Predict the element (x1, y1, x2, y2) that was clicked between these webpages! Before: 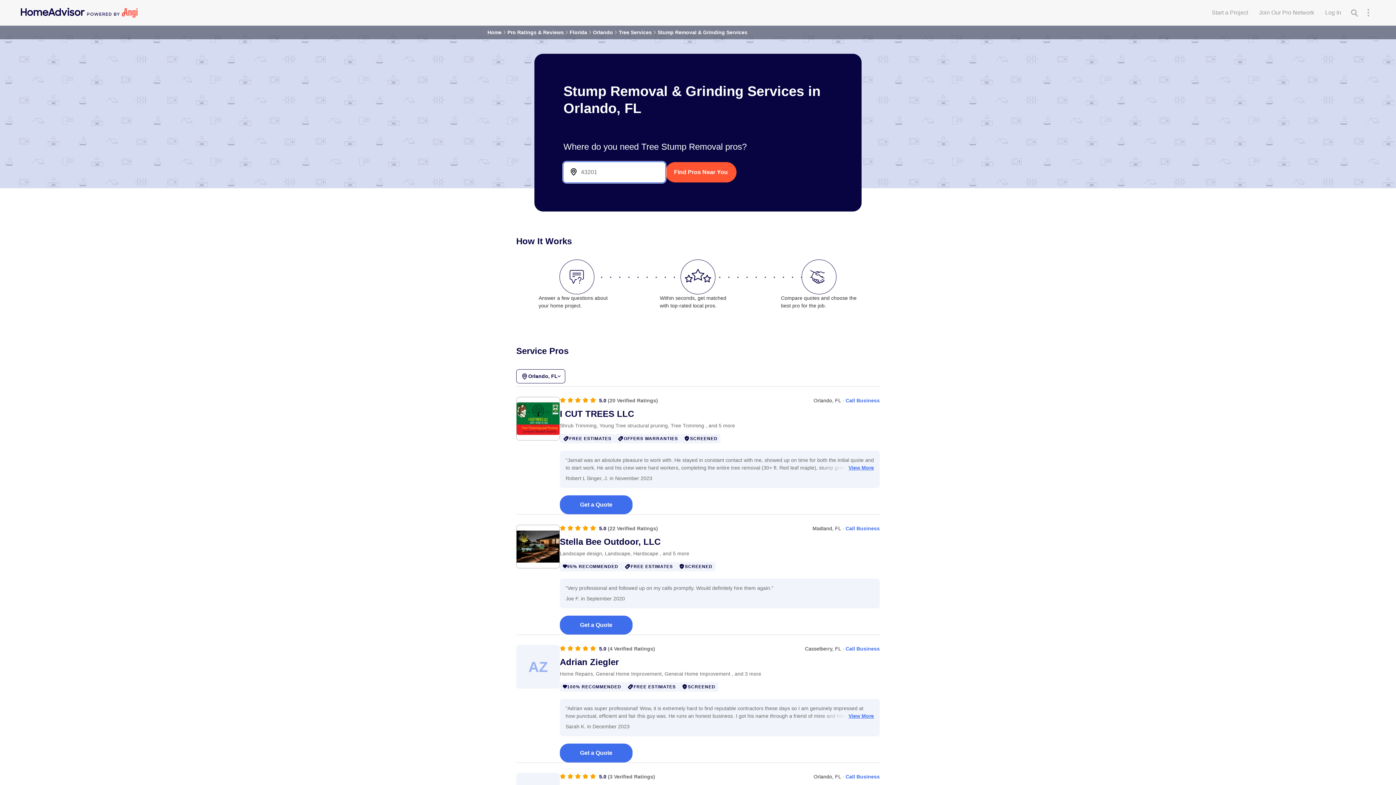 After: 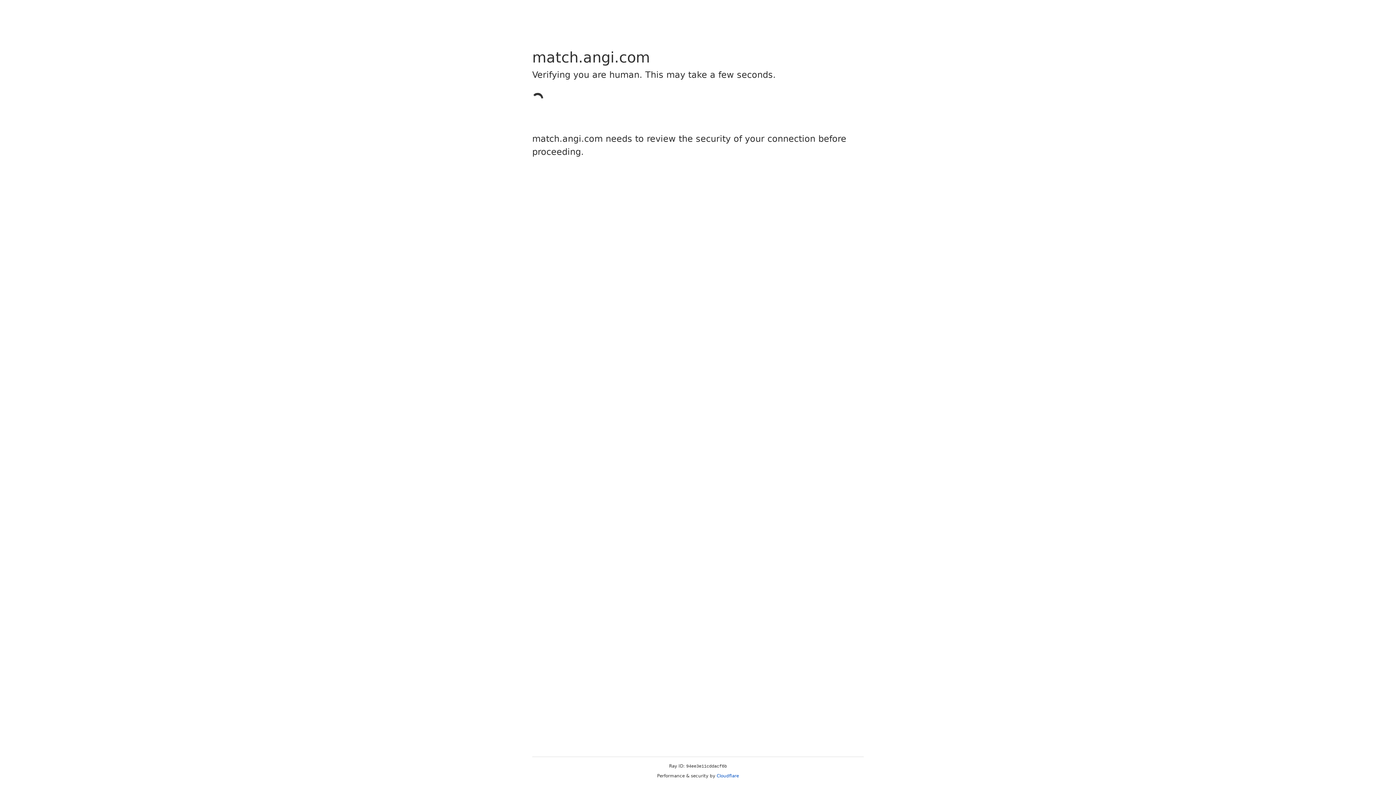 Action: label: Adrian Ziegler bbox: (560, 657, 880, 667)